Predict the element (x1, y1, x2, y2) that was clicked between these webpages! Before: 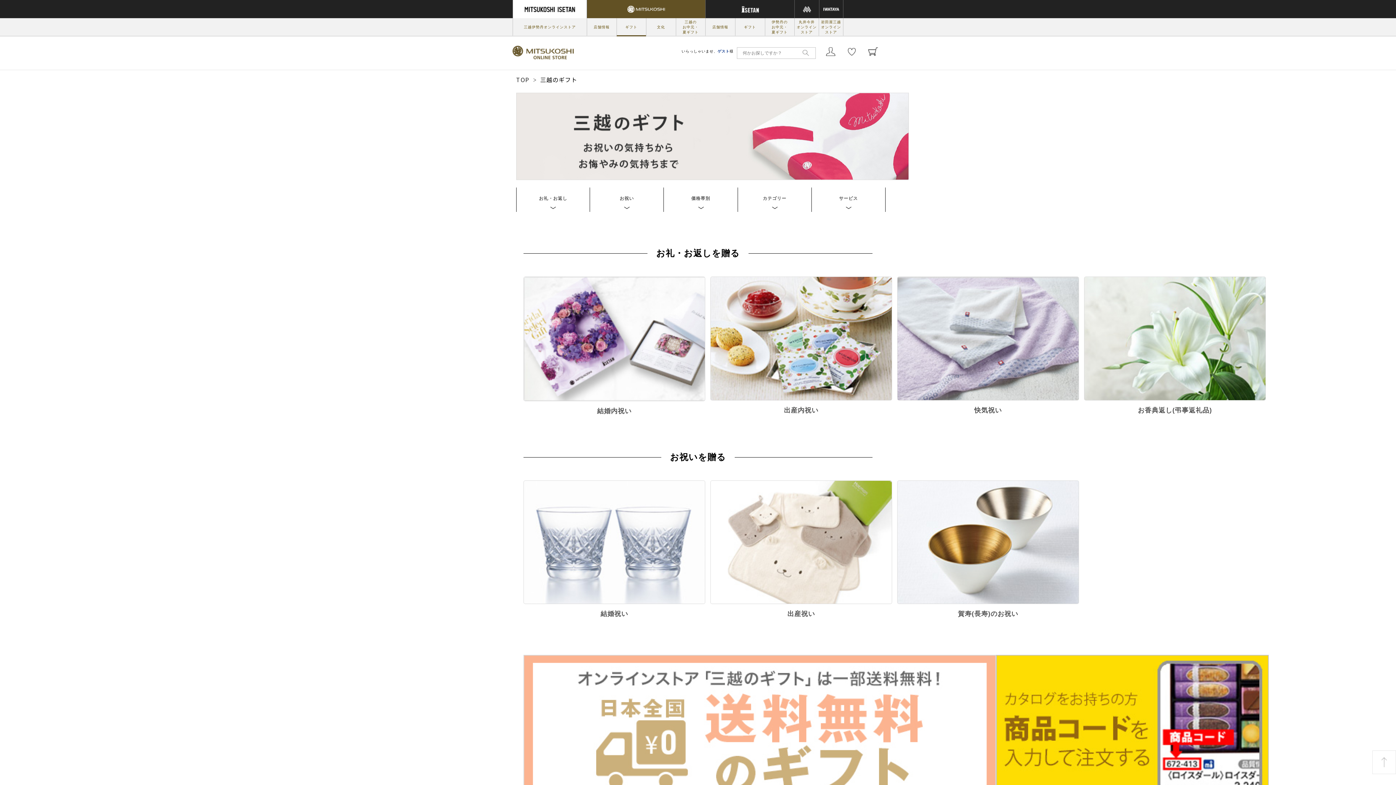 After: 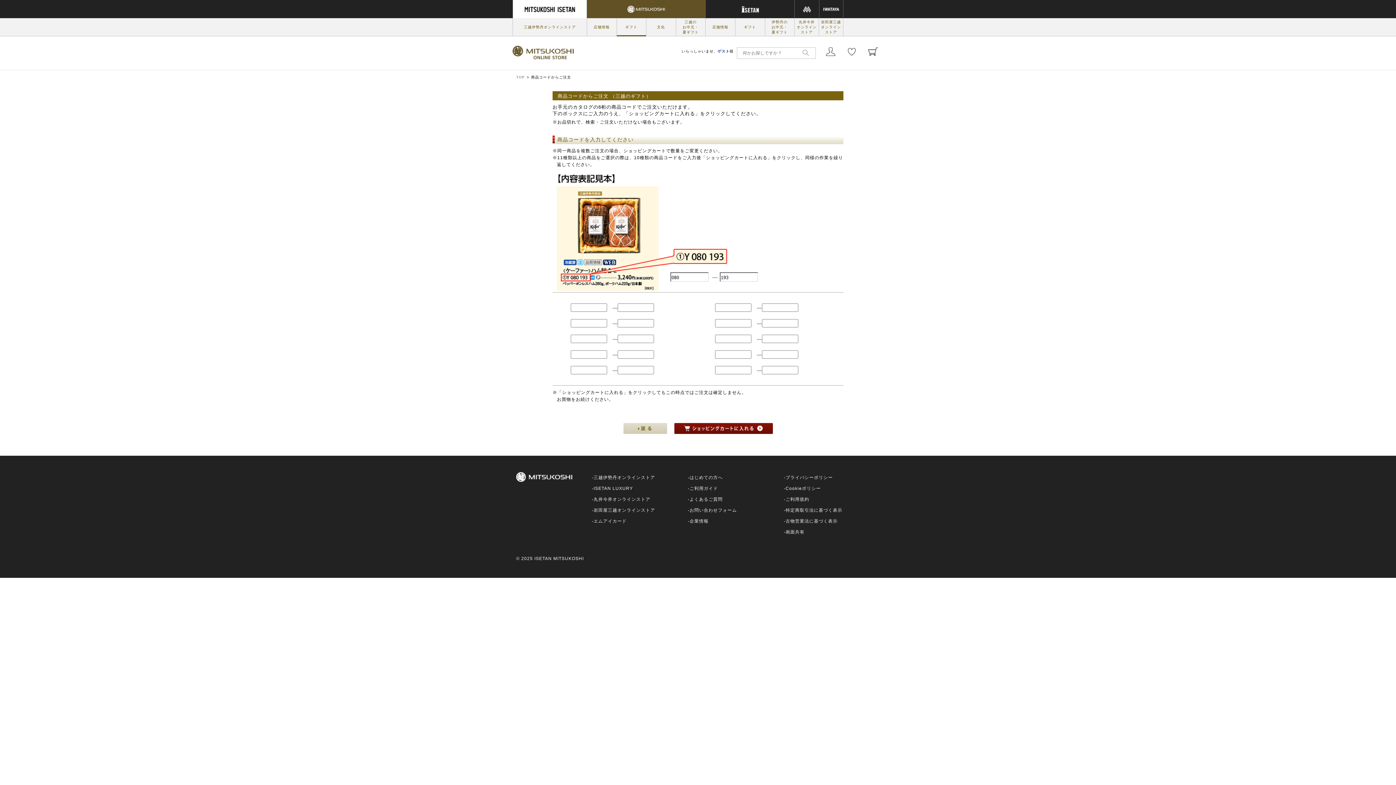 Action: bbox: (996, 655, 1269, 808)